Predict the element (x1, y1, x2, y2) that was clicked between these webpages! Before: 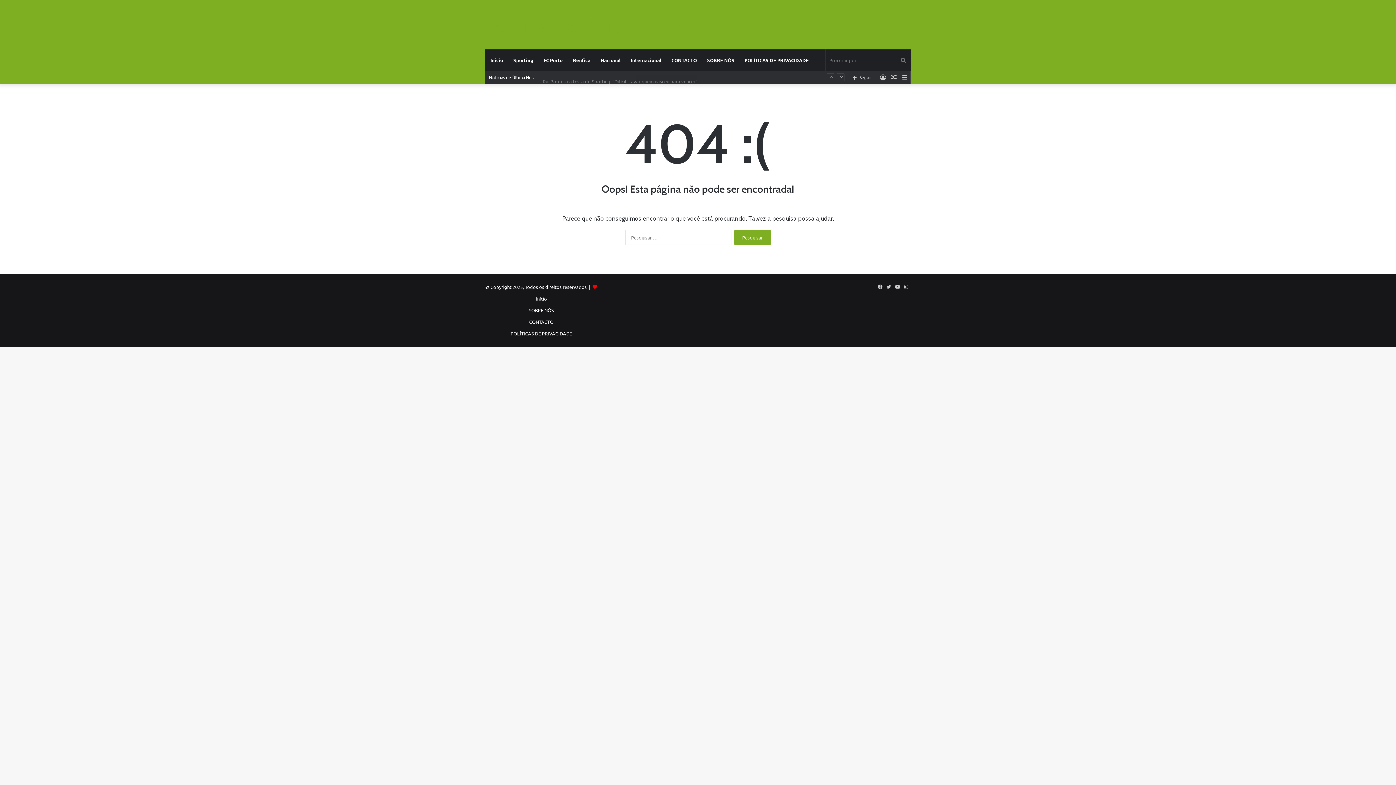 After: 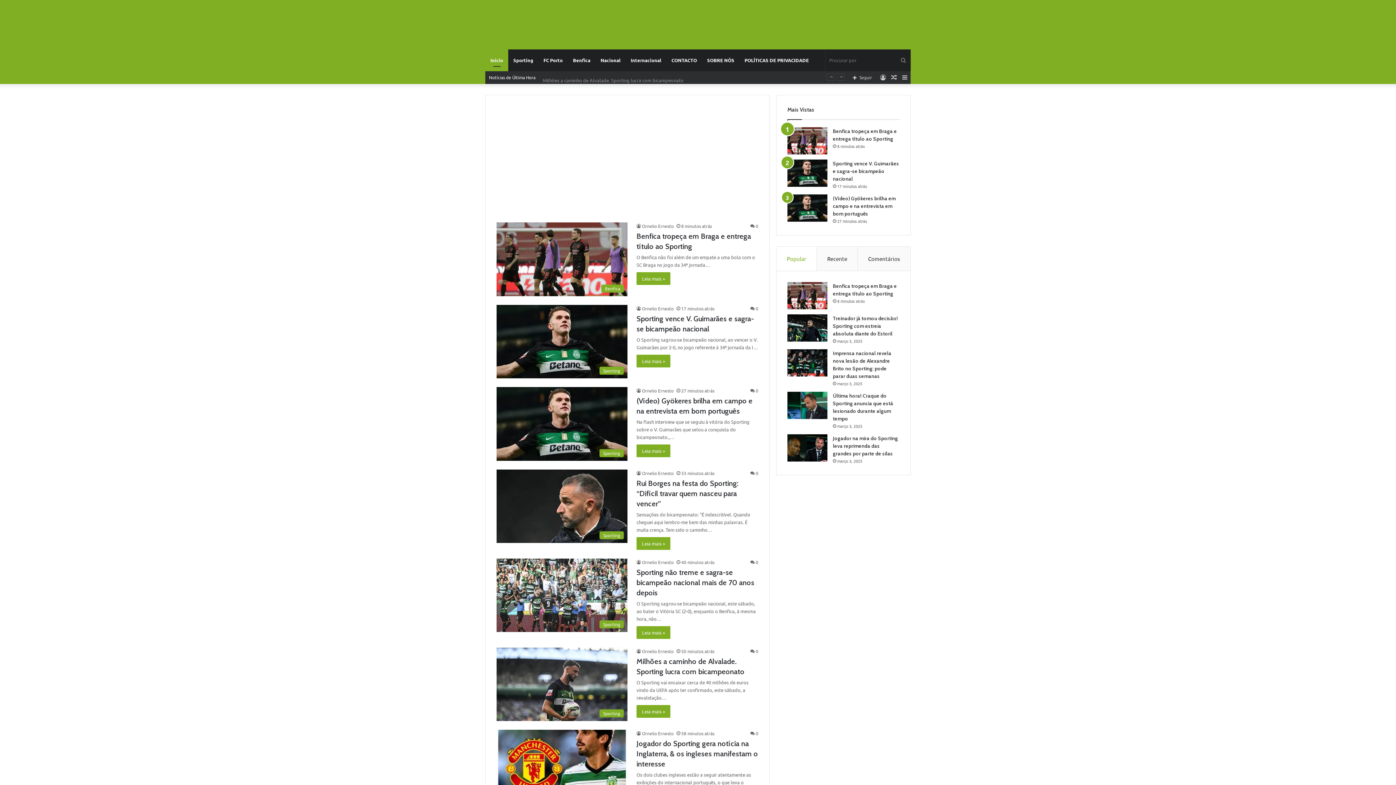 Action: bbox: (485, 16, 679, 34) label: Informações em primeira